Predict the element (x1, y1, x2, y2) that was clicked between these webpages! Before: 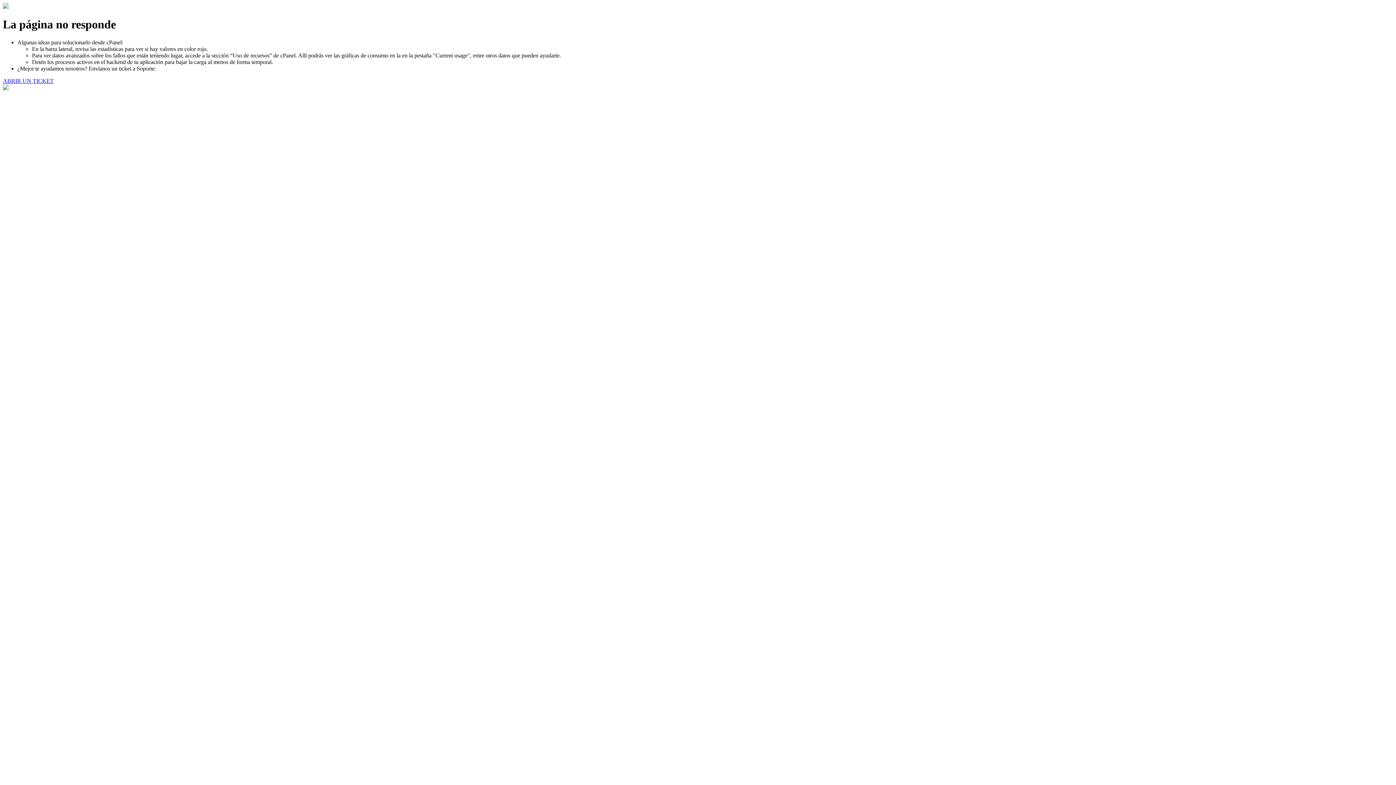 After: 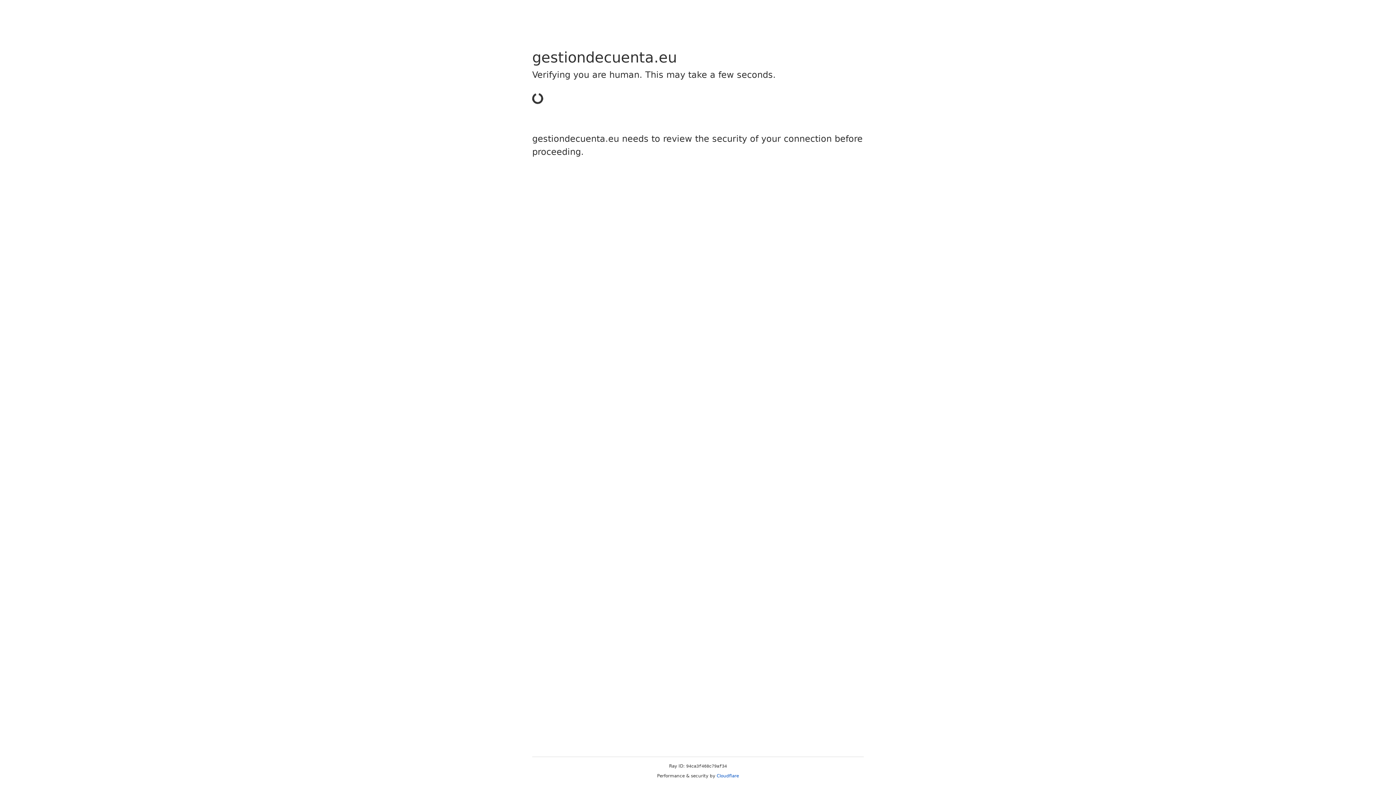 Action: bbox: (2, 77, 53, 83) label: ABRIR UN TICKET